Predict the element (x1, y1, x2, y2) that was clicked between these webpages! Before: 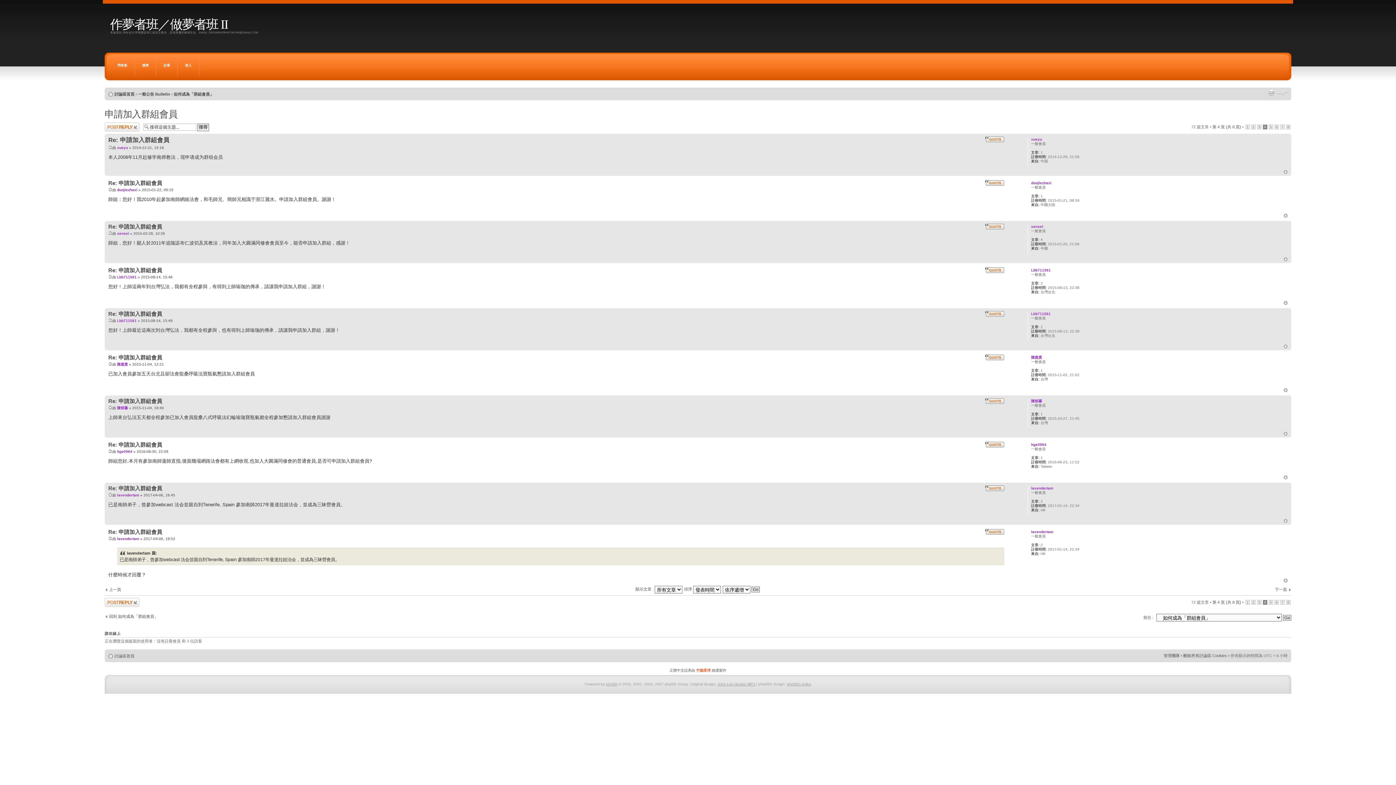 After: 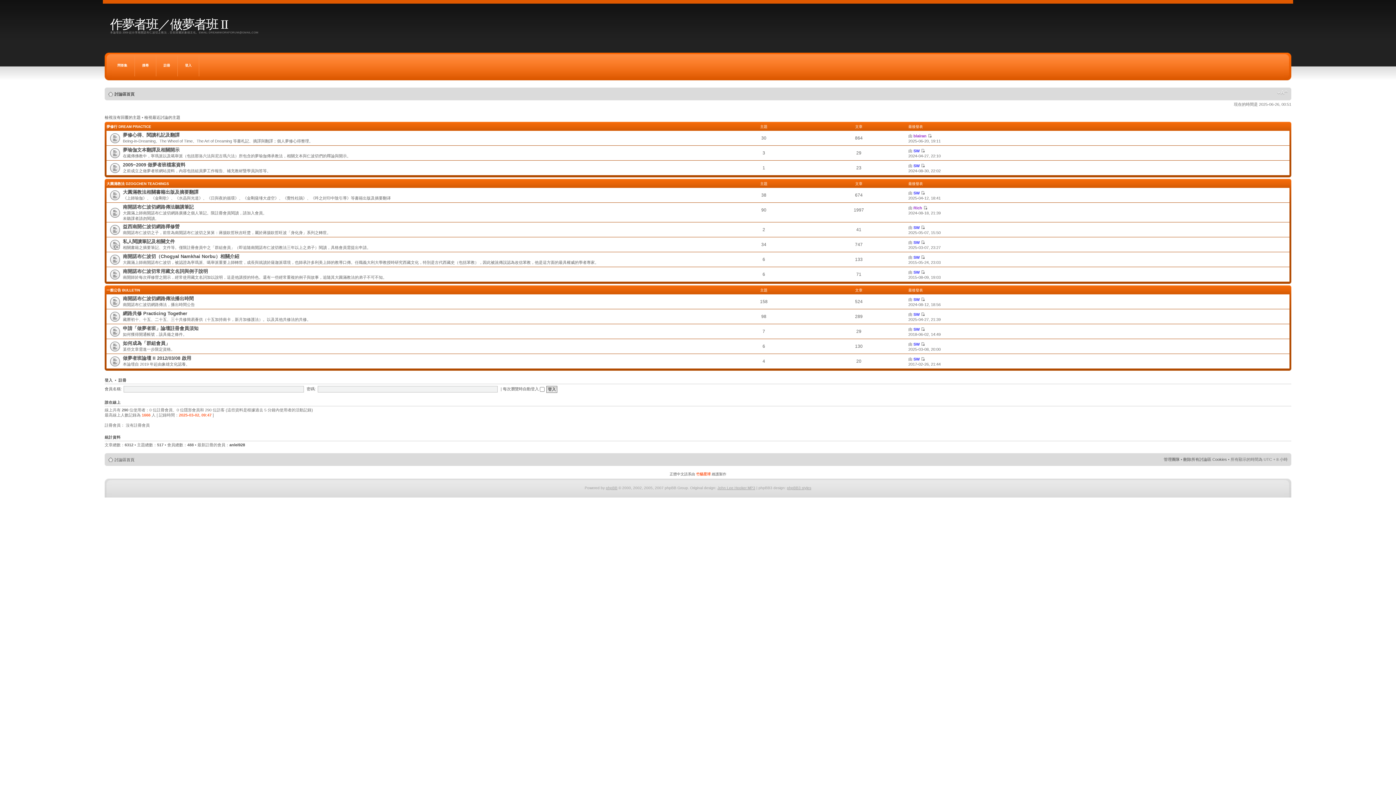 Action: label: 作夢者班／做夢者班 II bbox: (110, 17, 228, 31)